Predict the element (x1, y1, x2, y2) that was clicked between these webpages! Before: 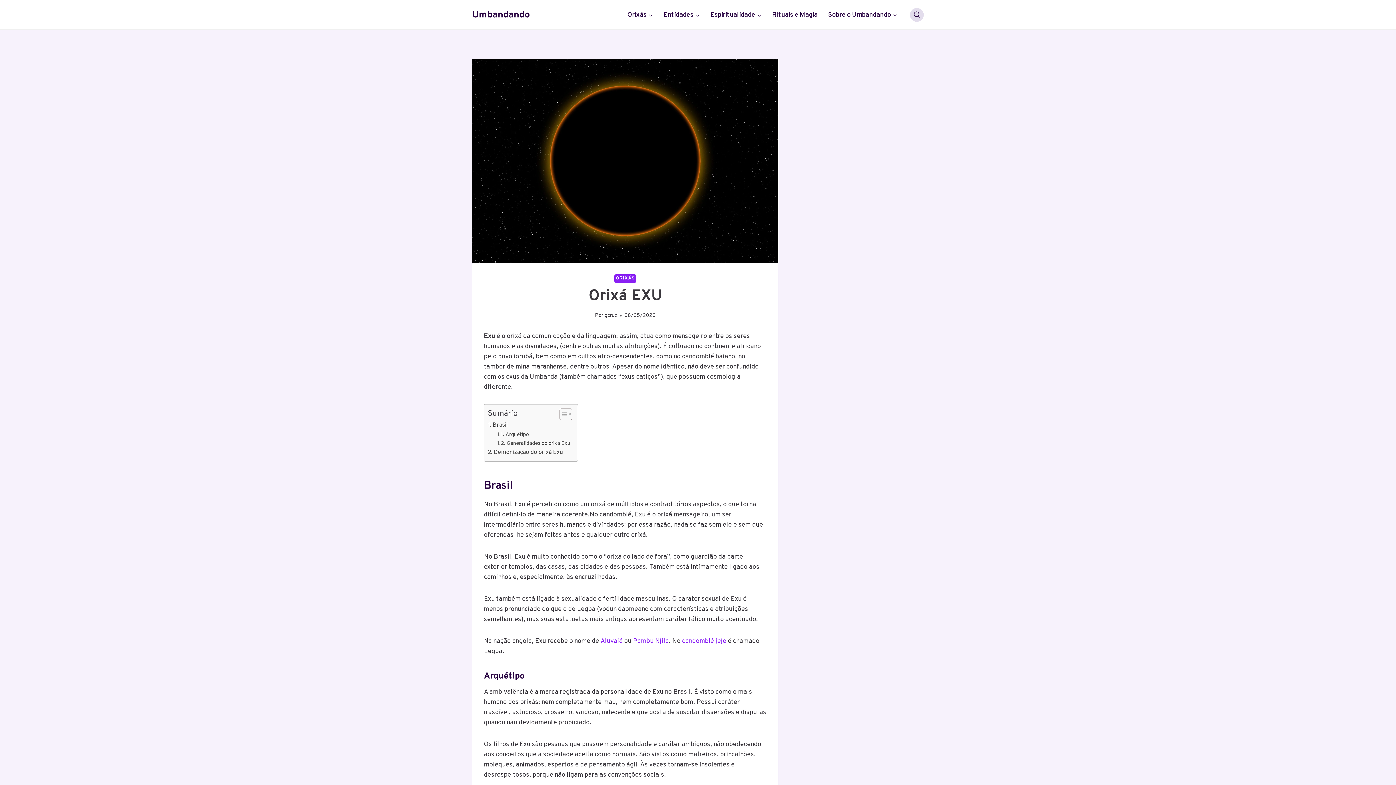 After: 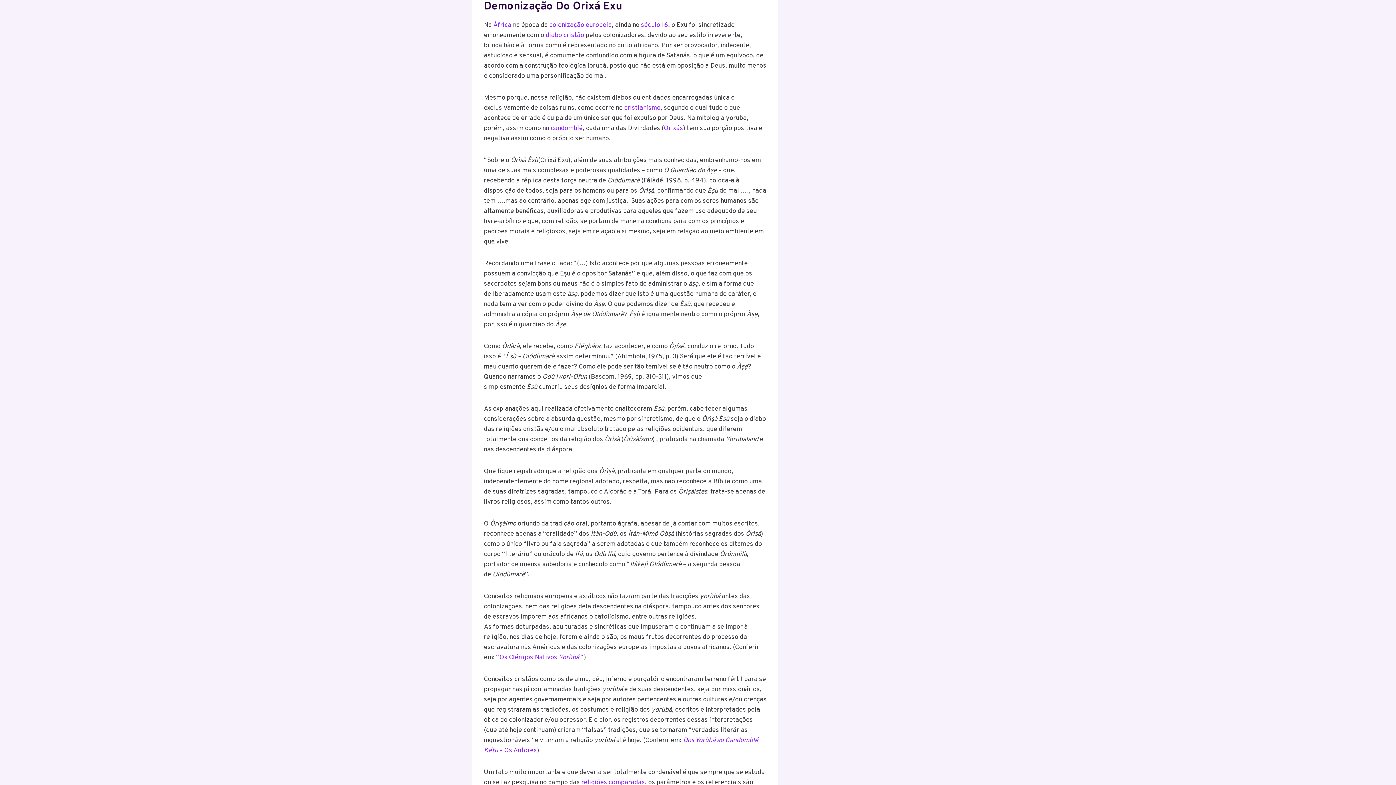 Action: label: Demonização do orixá Exu bbox: (488, 448, 562, 457)